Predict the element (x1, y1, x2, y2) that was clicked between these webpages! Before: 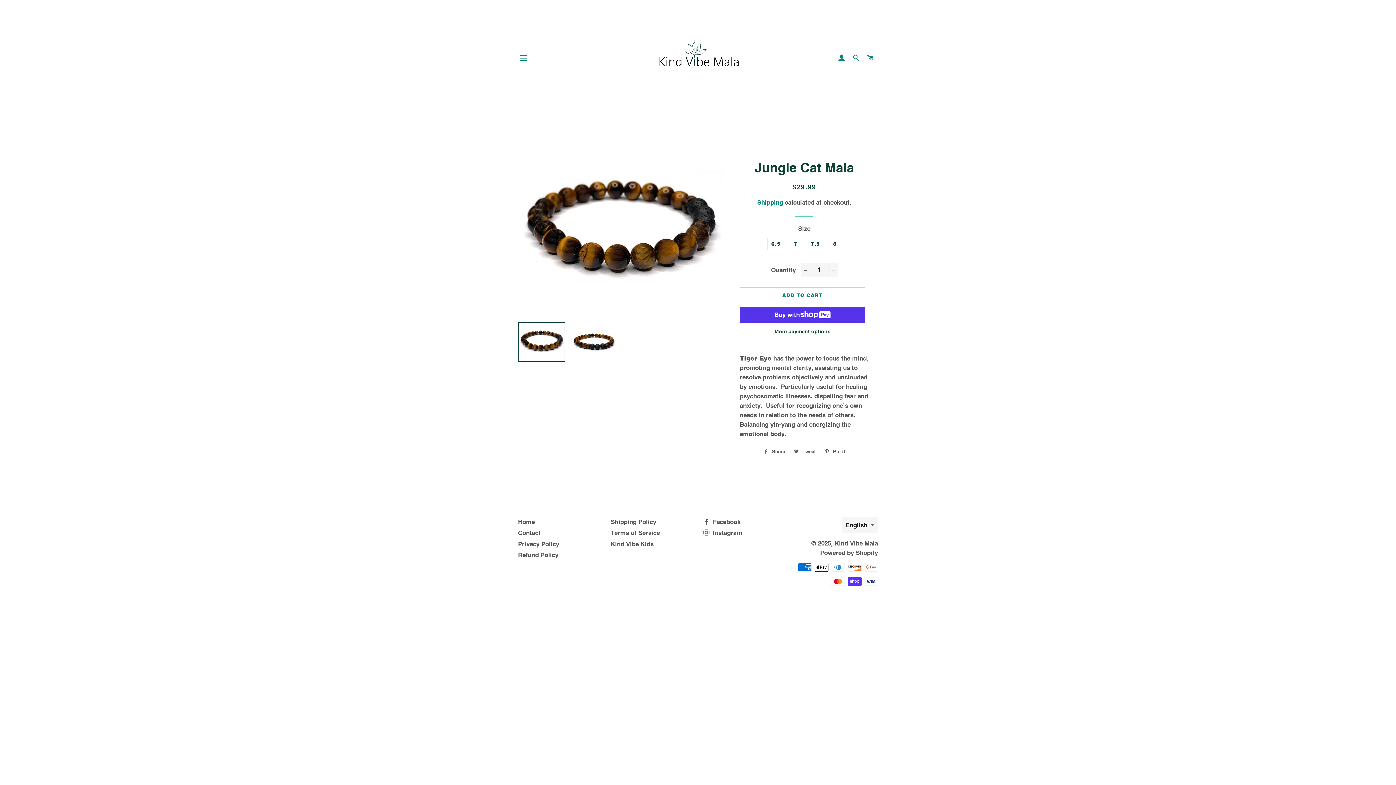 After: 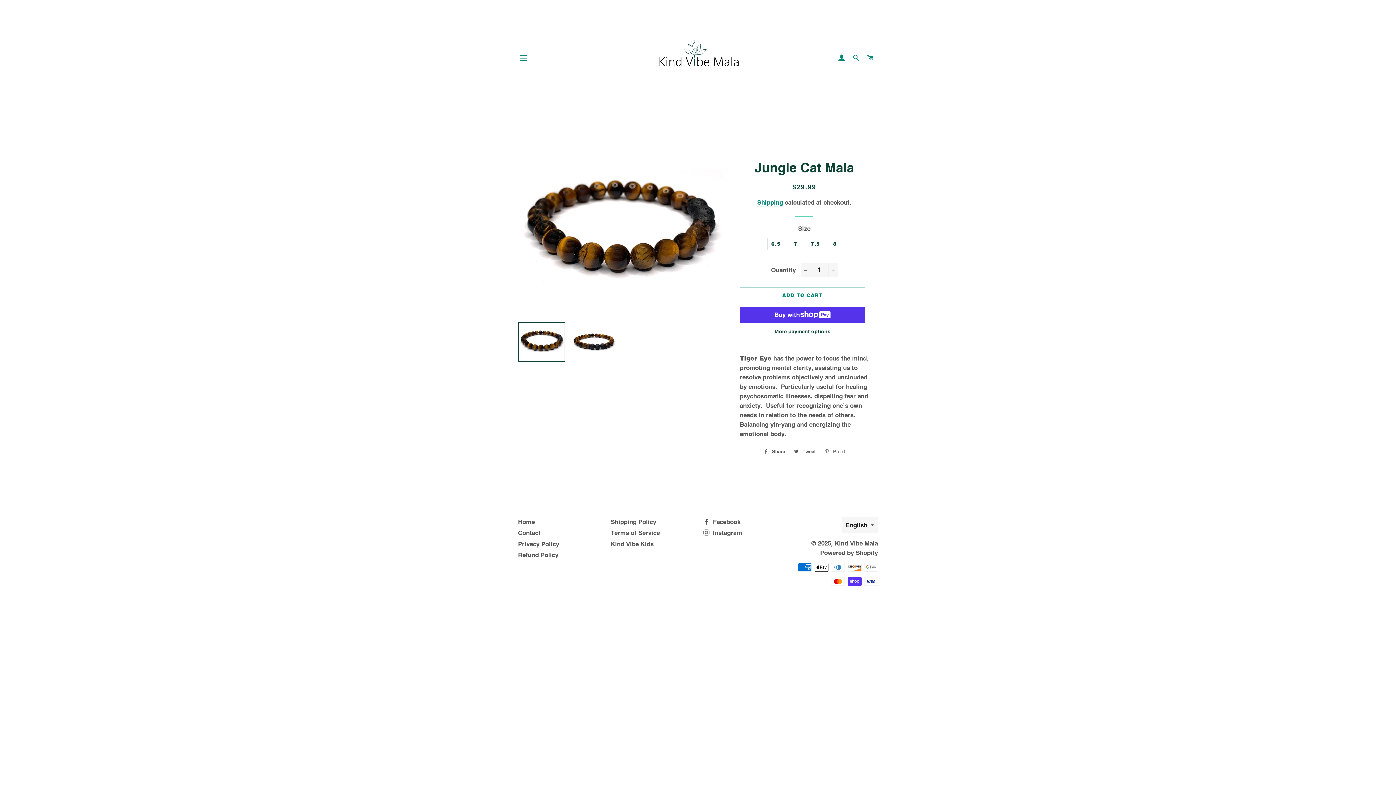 Action: bbox: (821, 446, 848, 457) label:  Pin it
Pin on Pinterest